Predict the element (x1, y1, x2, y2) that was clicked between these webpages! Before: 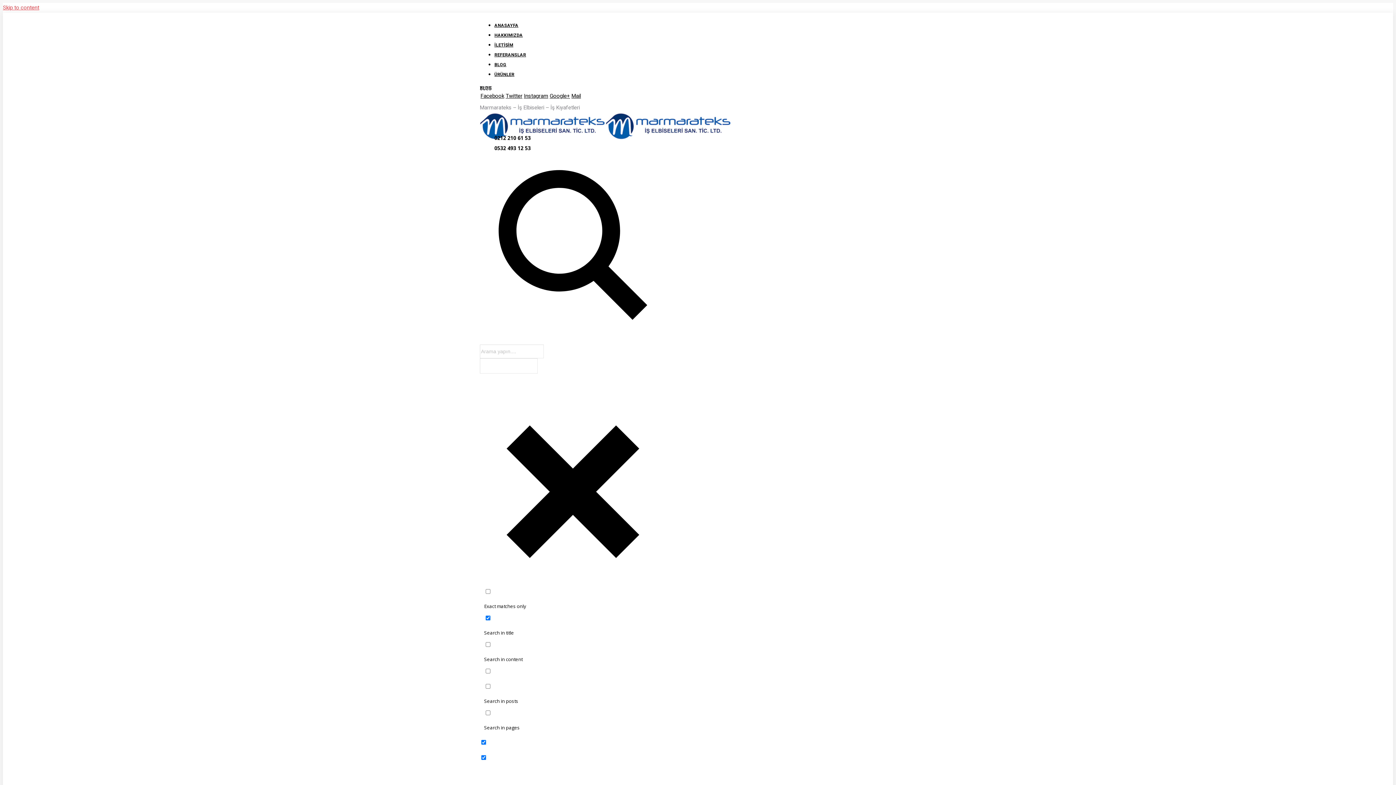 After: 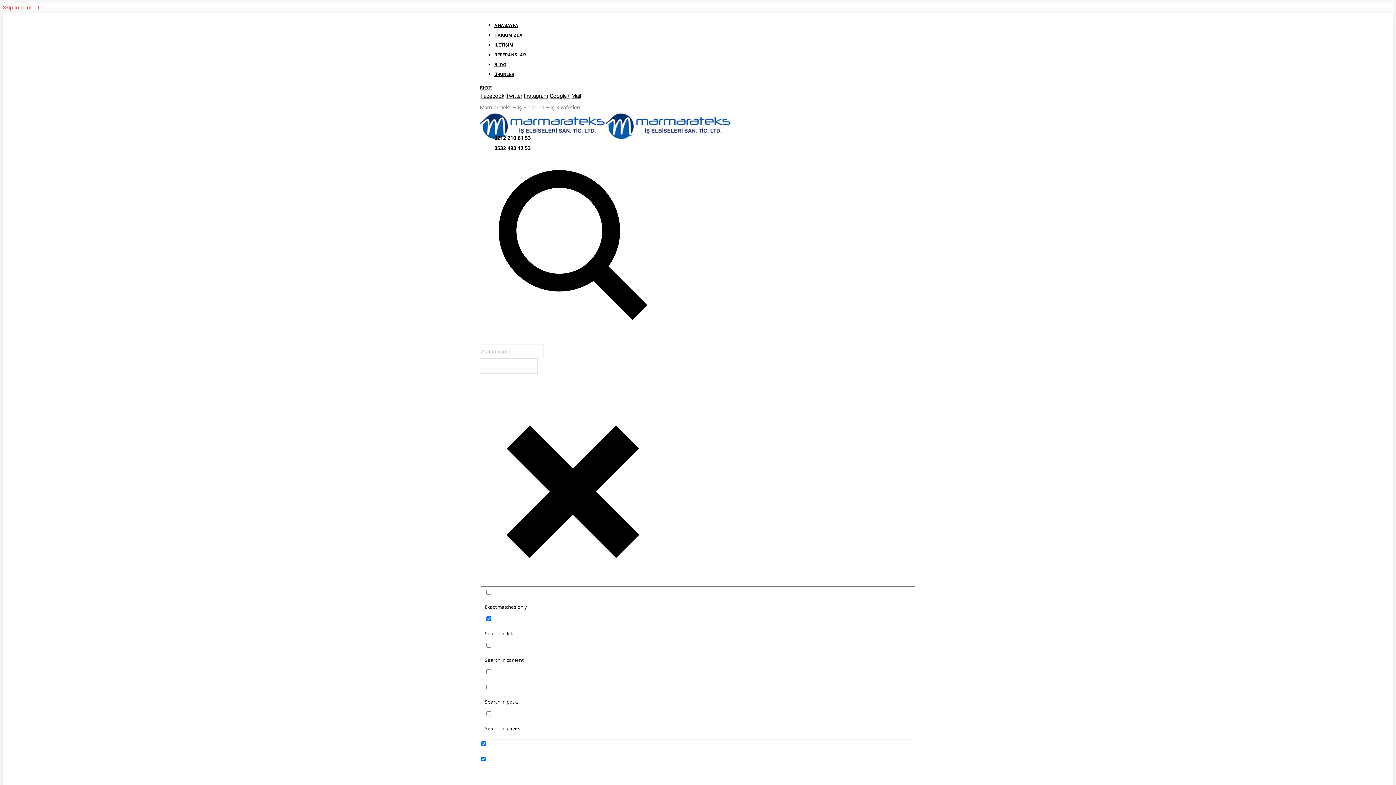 Action: label: ANASAYFA bbox: (494, 22, 518, 28)